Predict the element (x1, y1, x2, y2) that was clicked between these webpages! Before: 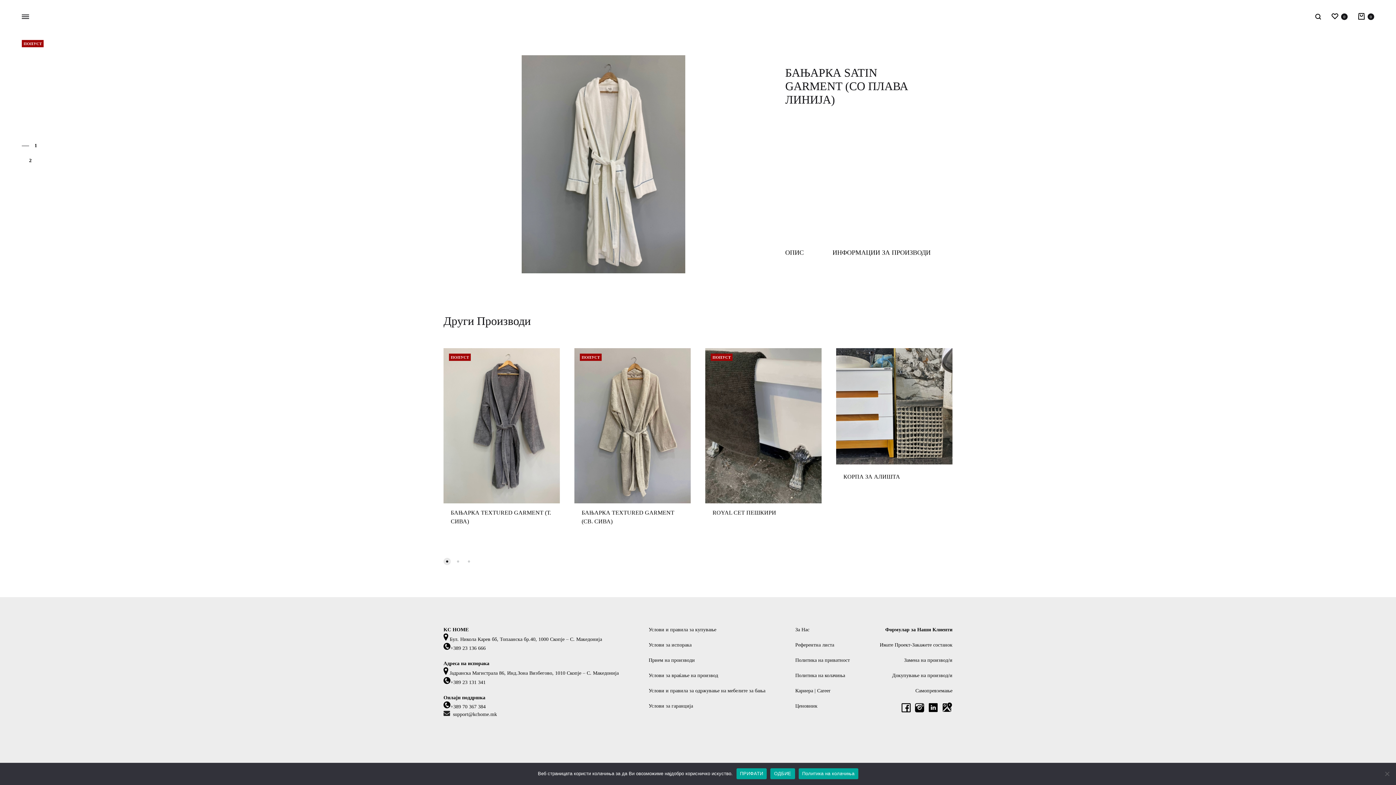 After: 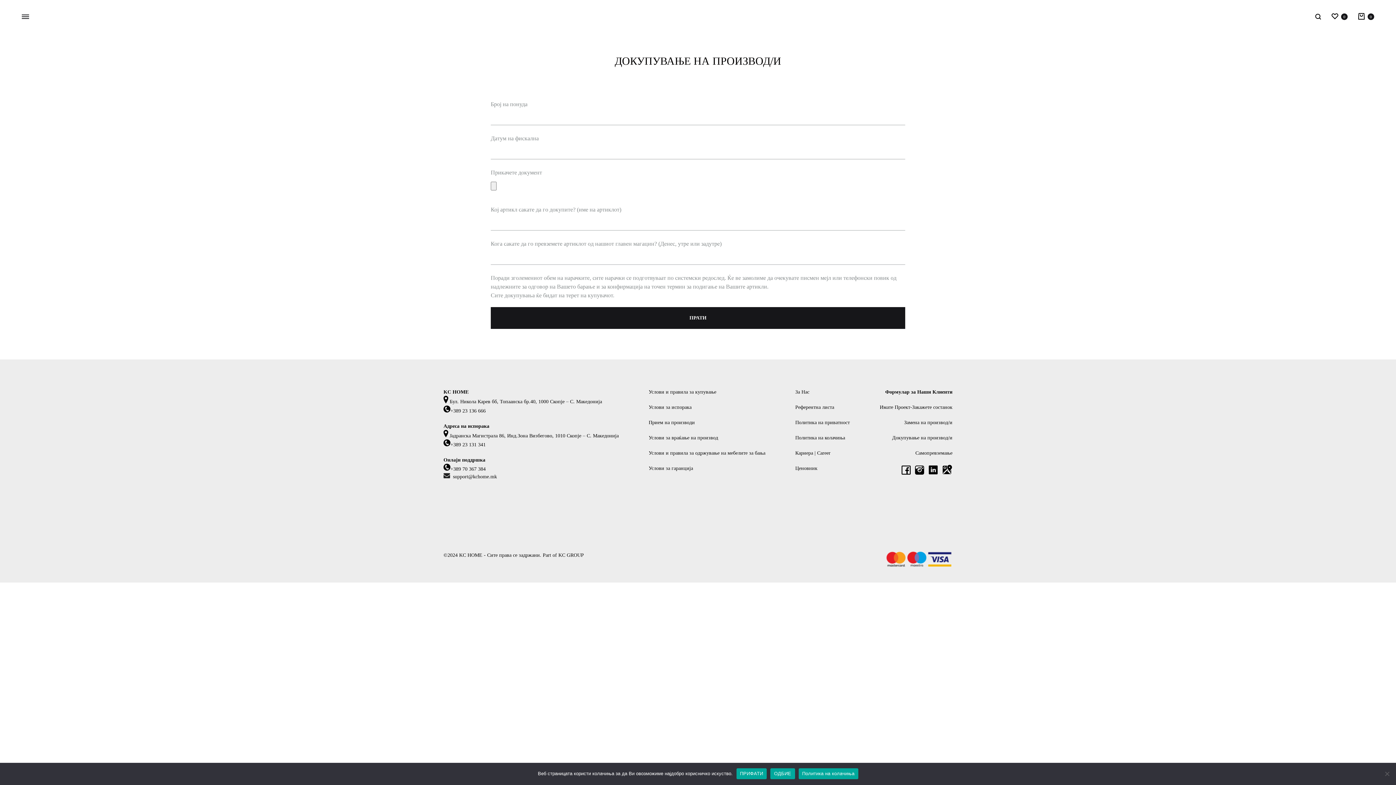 Action: bbox: (892, 671, 952, 679) label: Докупување на производ/и